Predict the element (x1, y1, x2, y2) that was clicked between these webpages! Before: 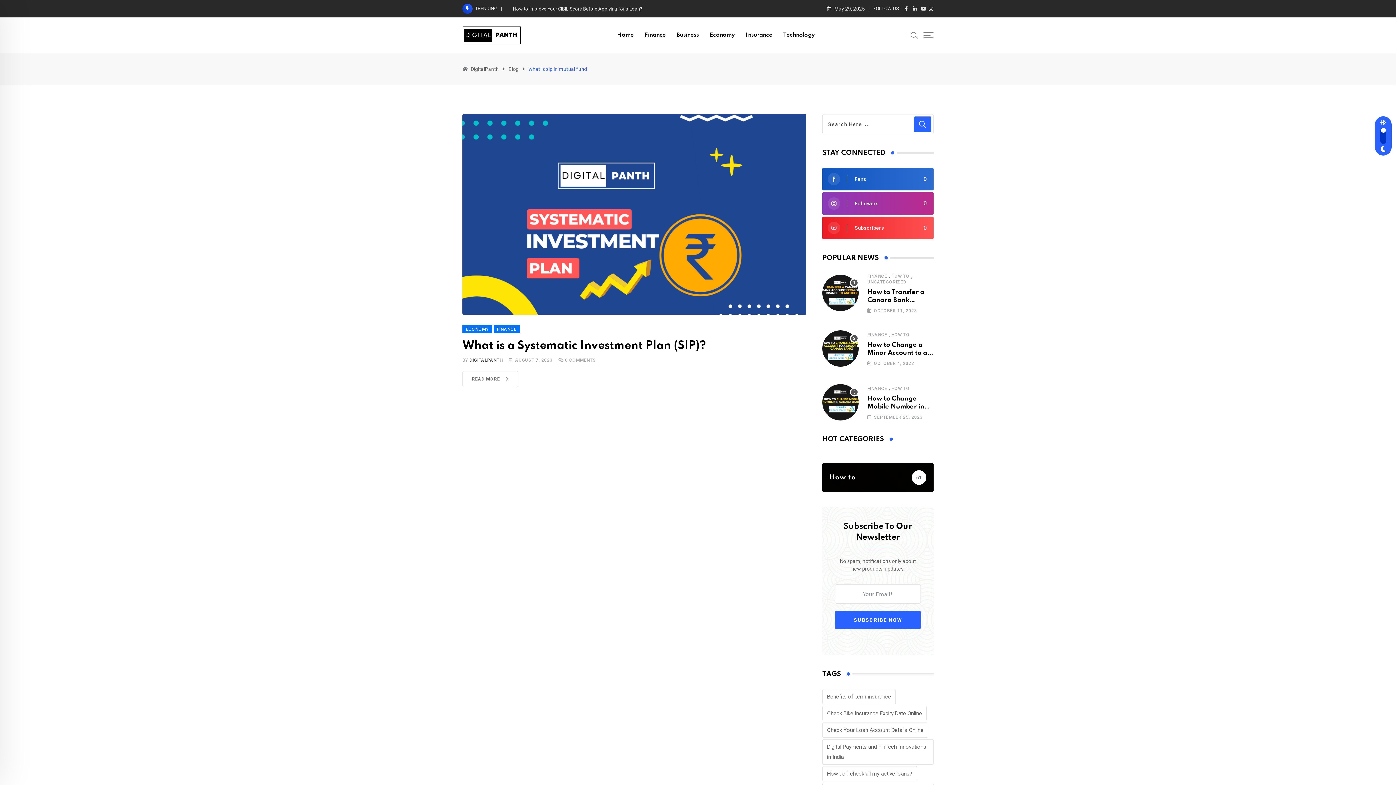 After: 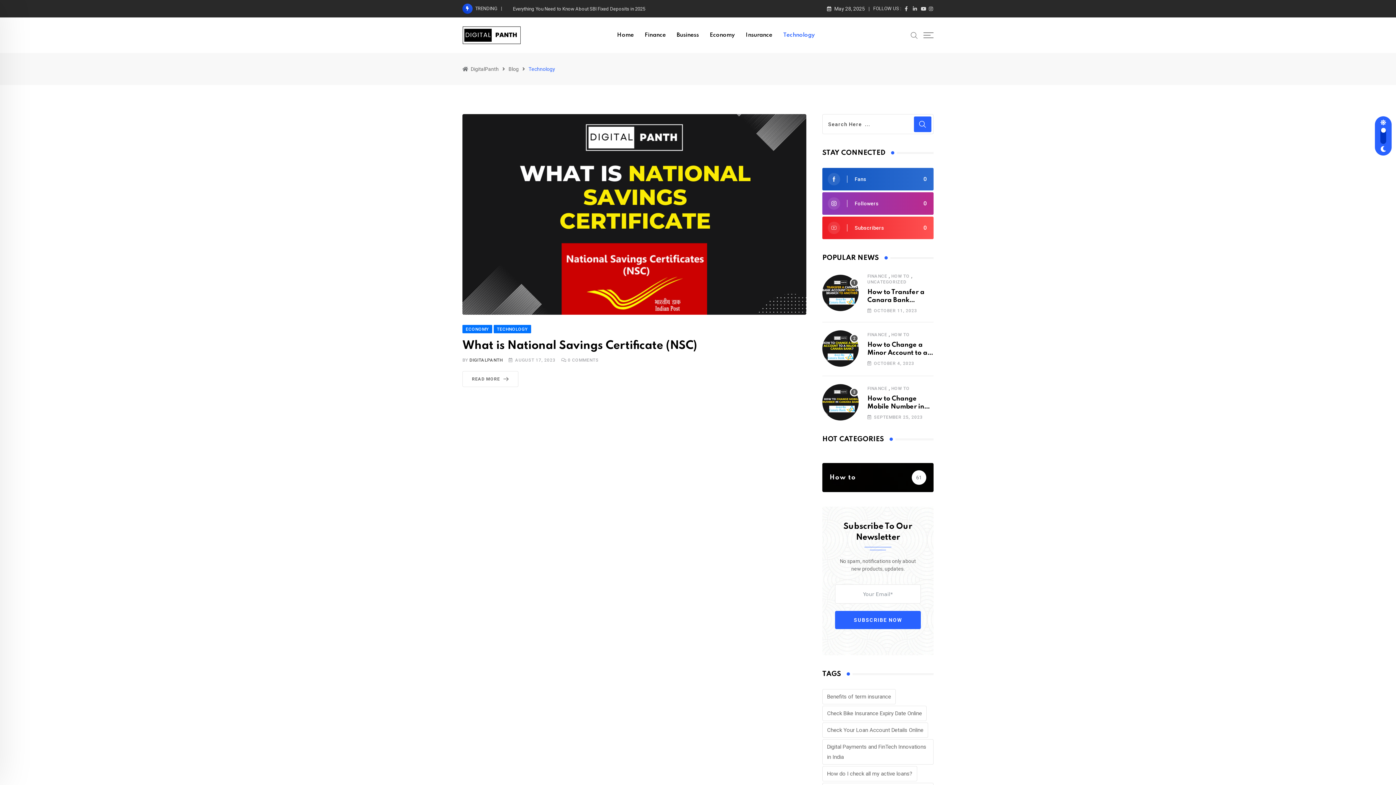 Action: label: Technology bbox: (778, 17, 820, 53)